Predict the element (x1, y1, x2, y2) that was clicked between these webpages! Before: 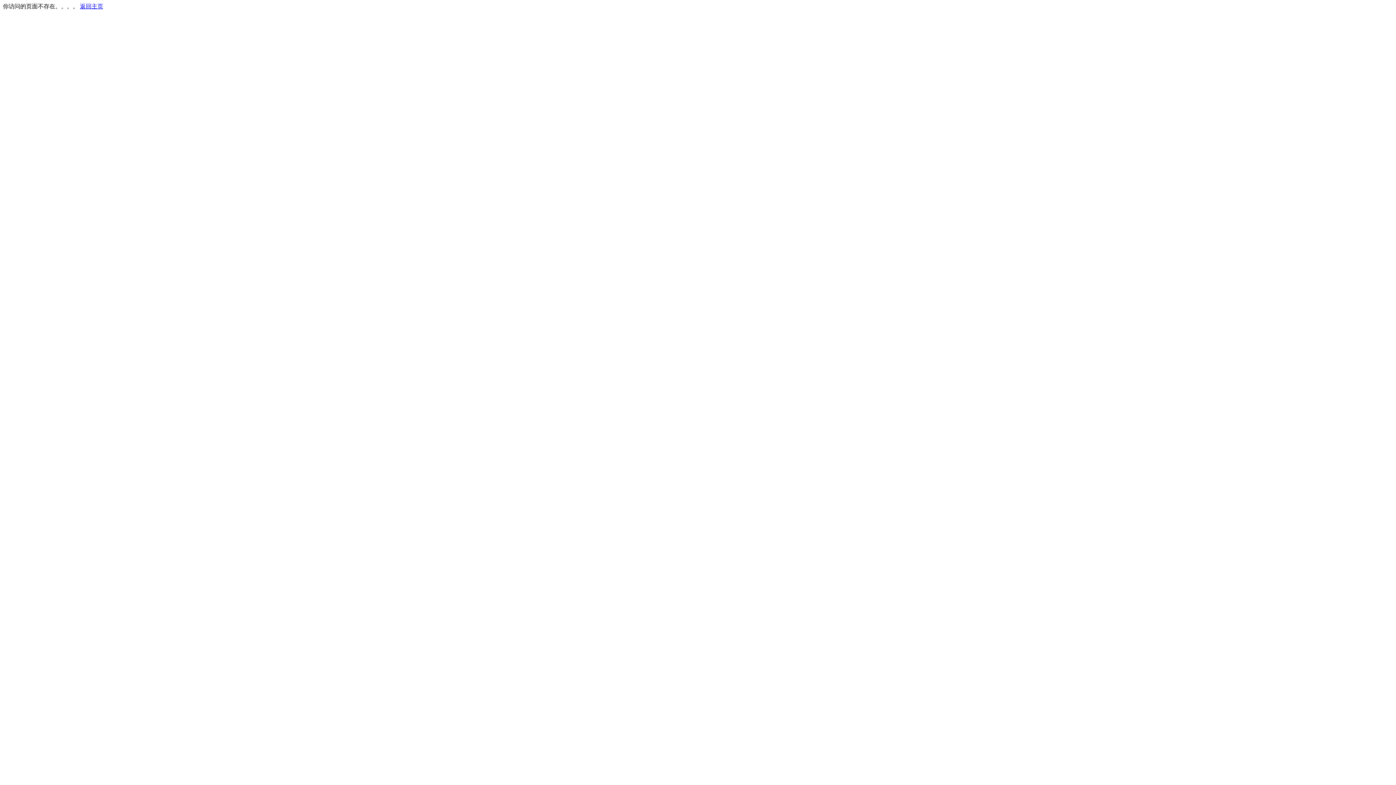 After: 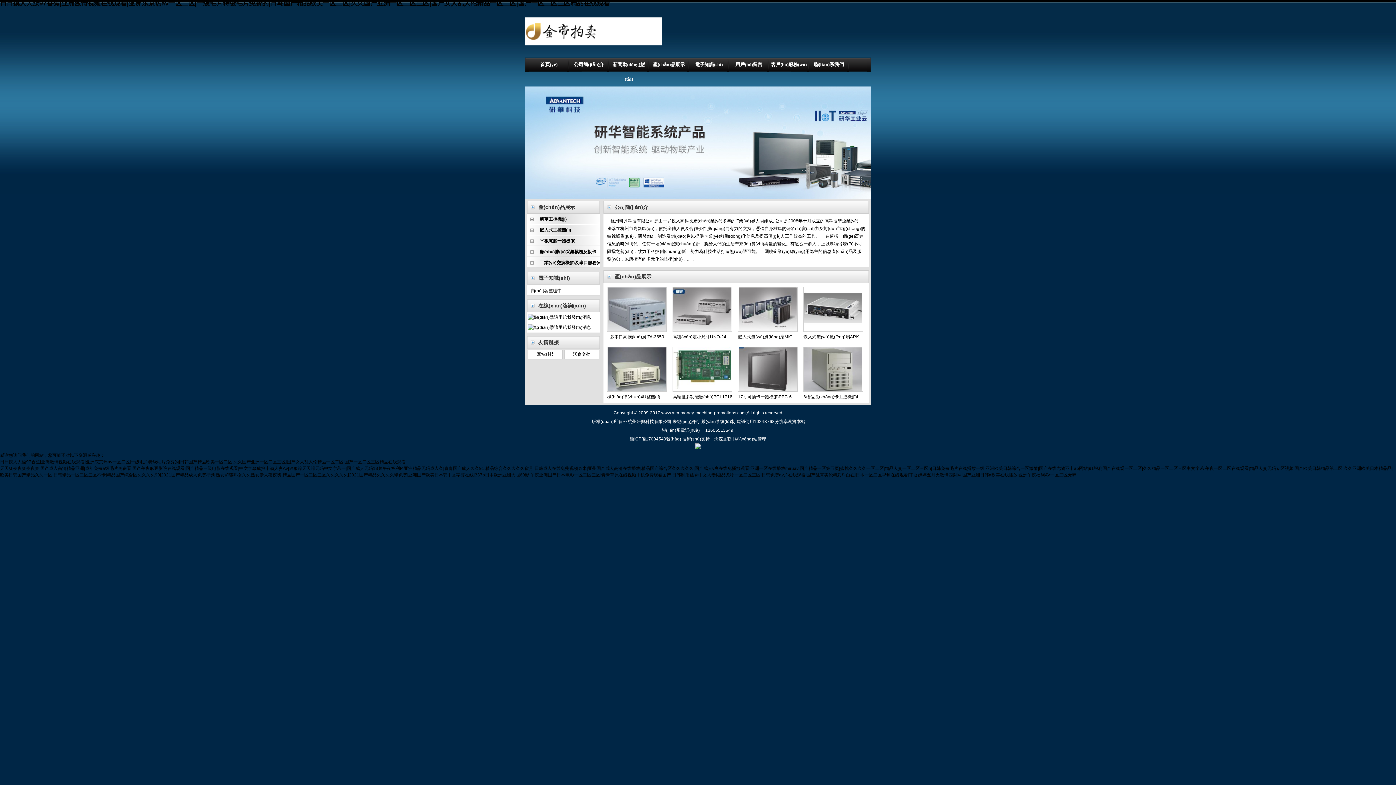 Action: bbox: (80, 3, 103, 9) label: 返回主页